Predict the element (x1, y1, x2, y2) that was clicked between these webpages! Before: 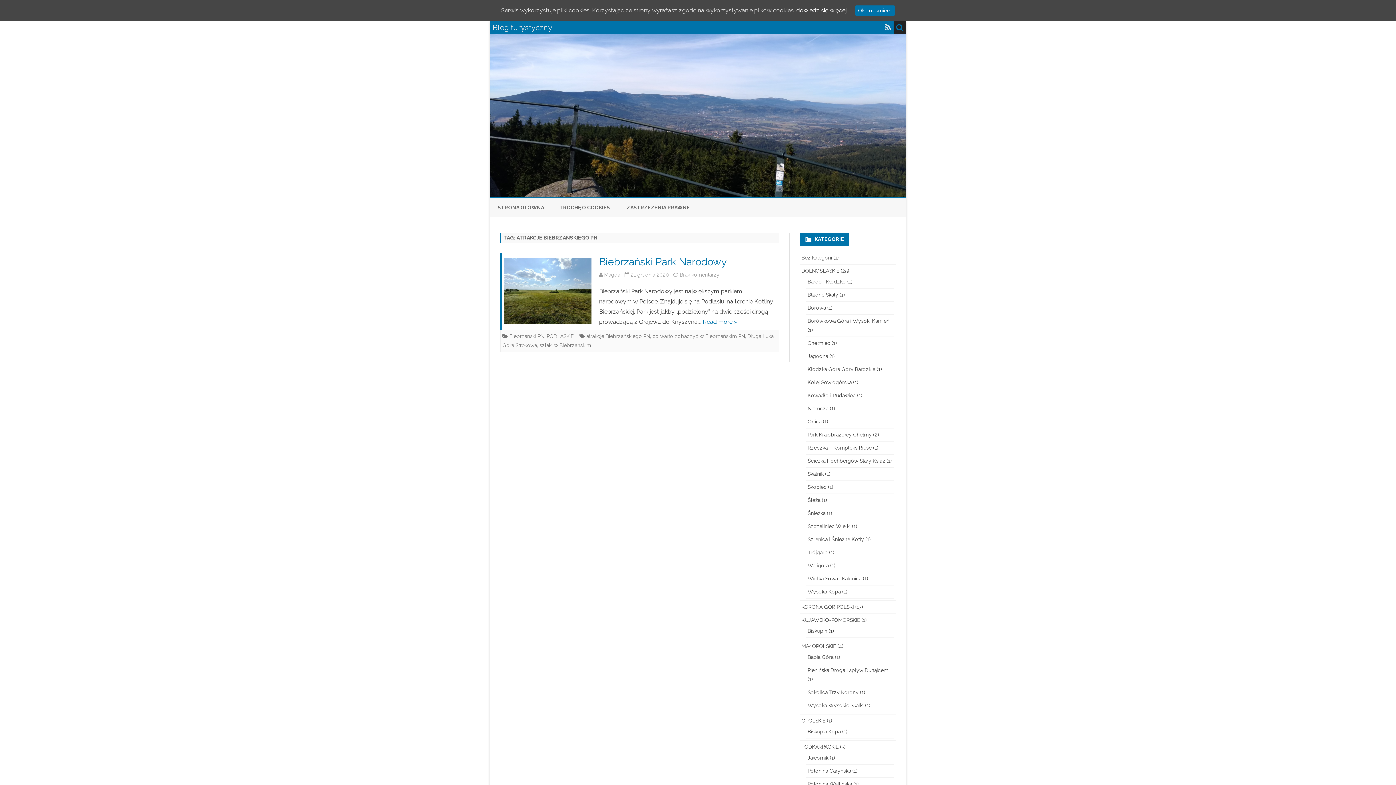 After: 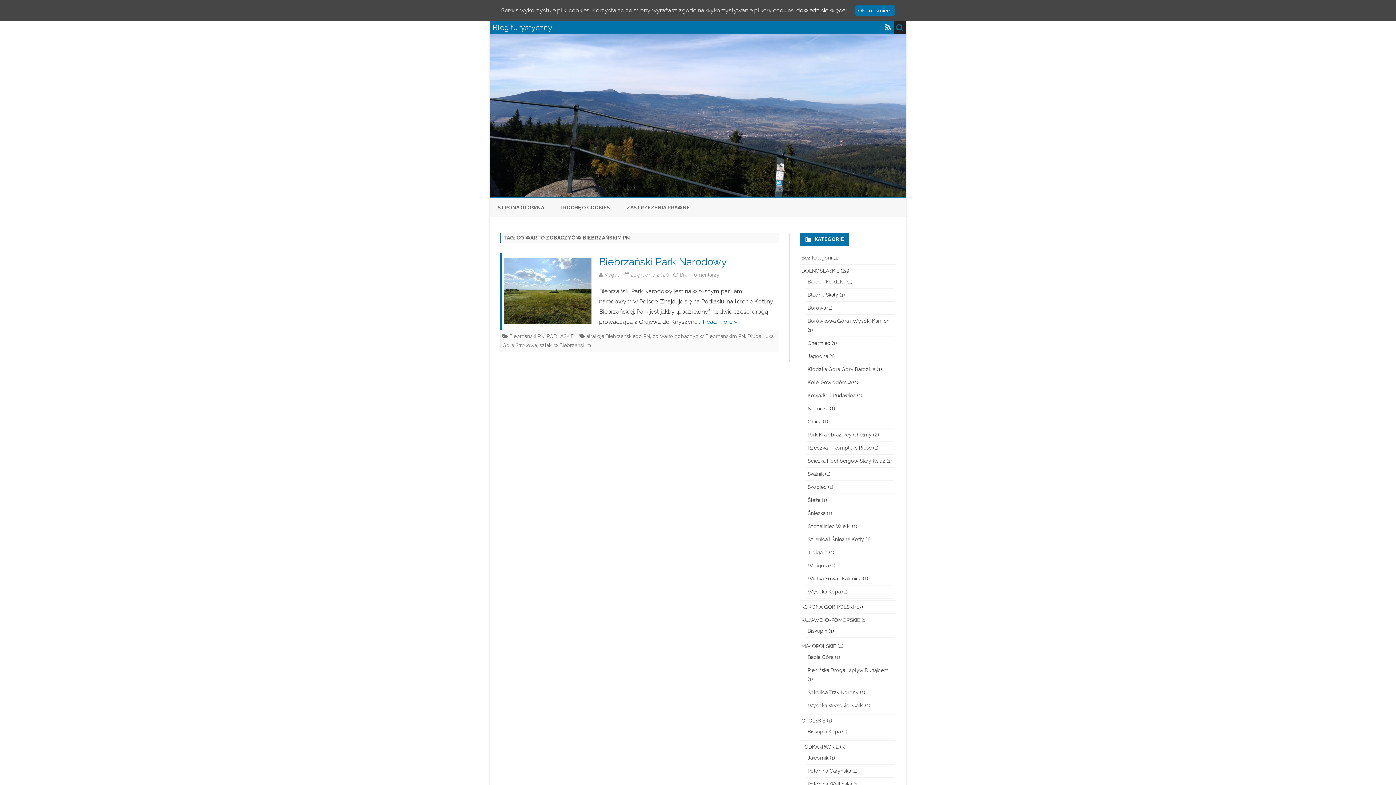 Action: label: co warto zobaczyć w Biebrzańskim PN bbox: (652, 333, 745, 339)